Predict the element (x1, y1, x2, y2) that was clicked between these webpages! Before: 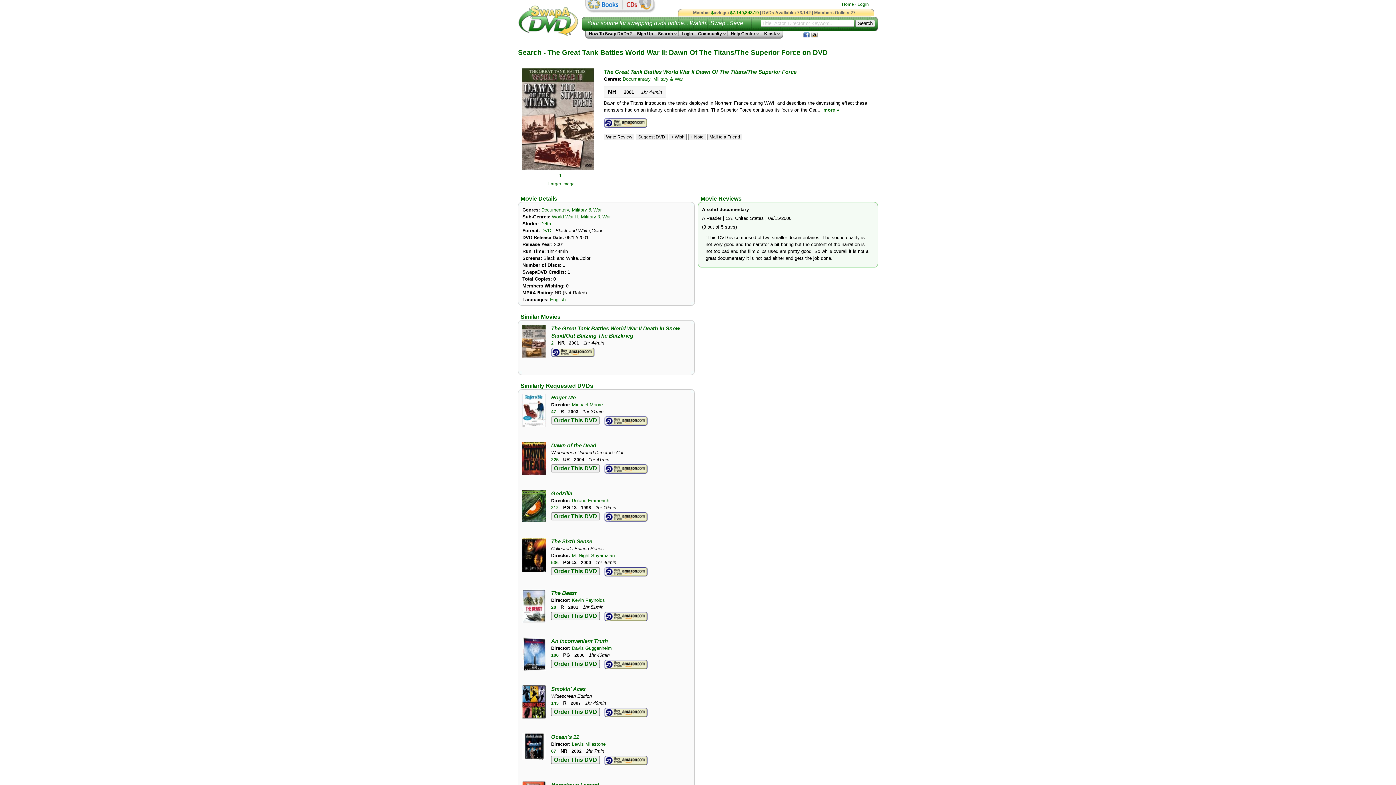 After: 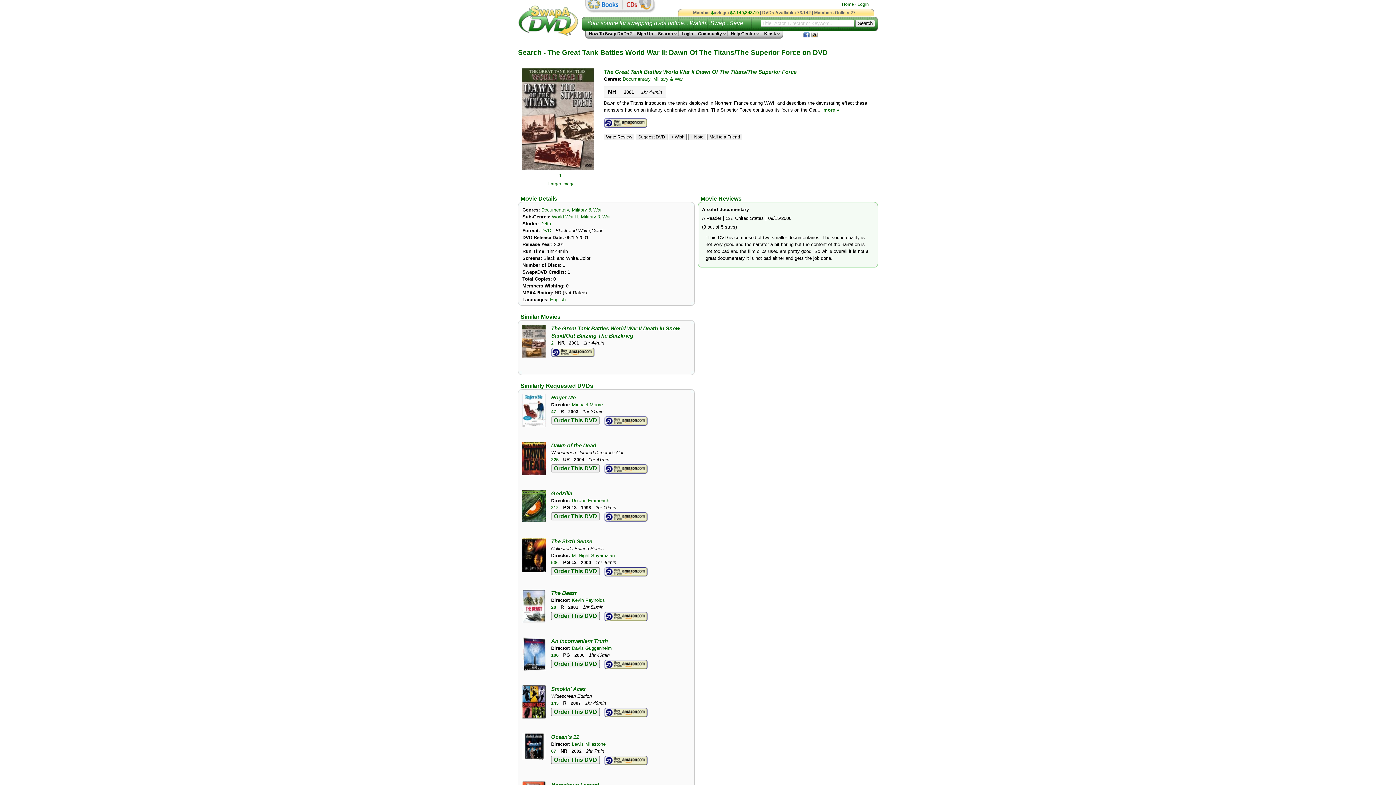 Action: label: 225 bbox: (551, 457, 558, 462)